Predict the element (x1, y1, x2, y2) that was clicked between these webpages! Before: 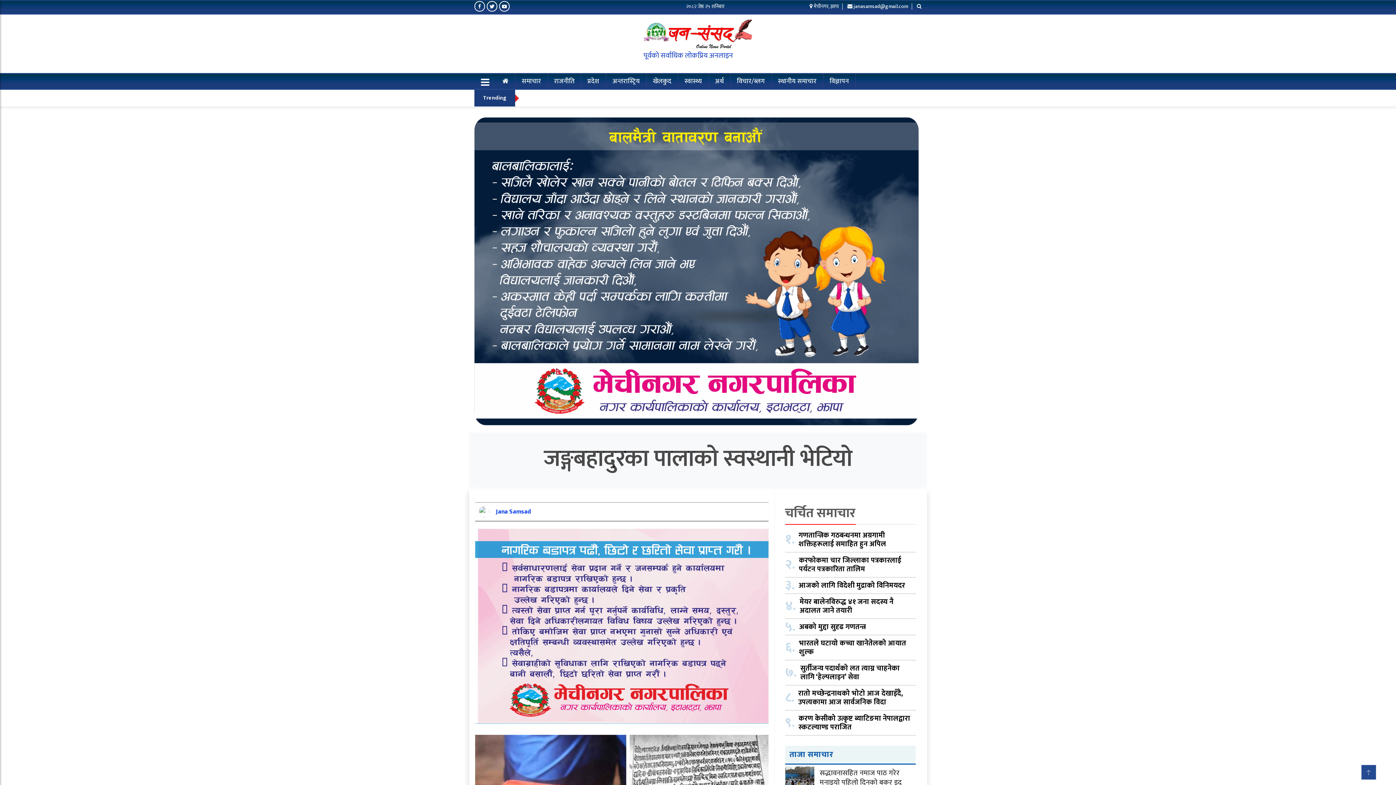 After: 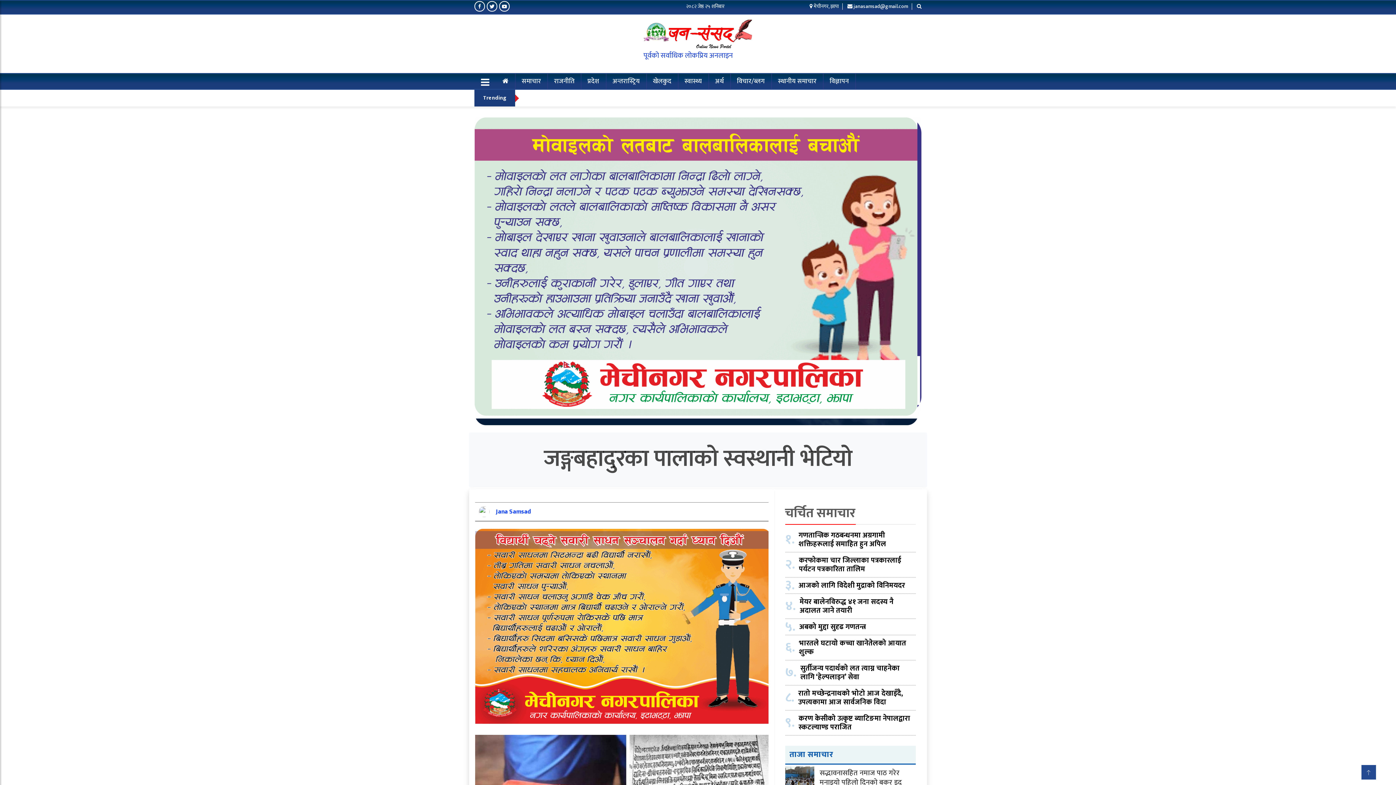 Action: bbox: (785, 502, 855, 525) label: चर्चित समाचार